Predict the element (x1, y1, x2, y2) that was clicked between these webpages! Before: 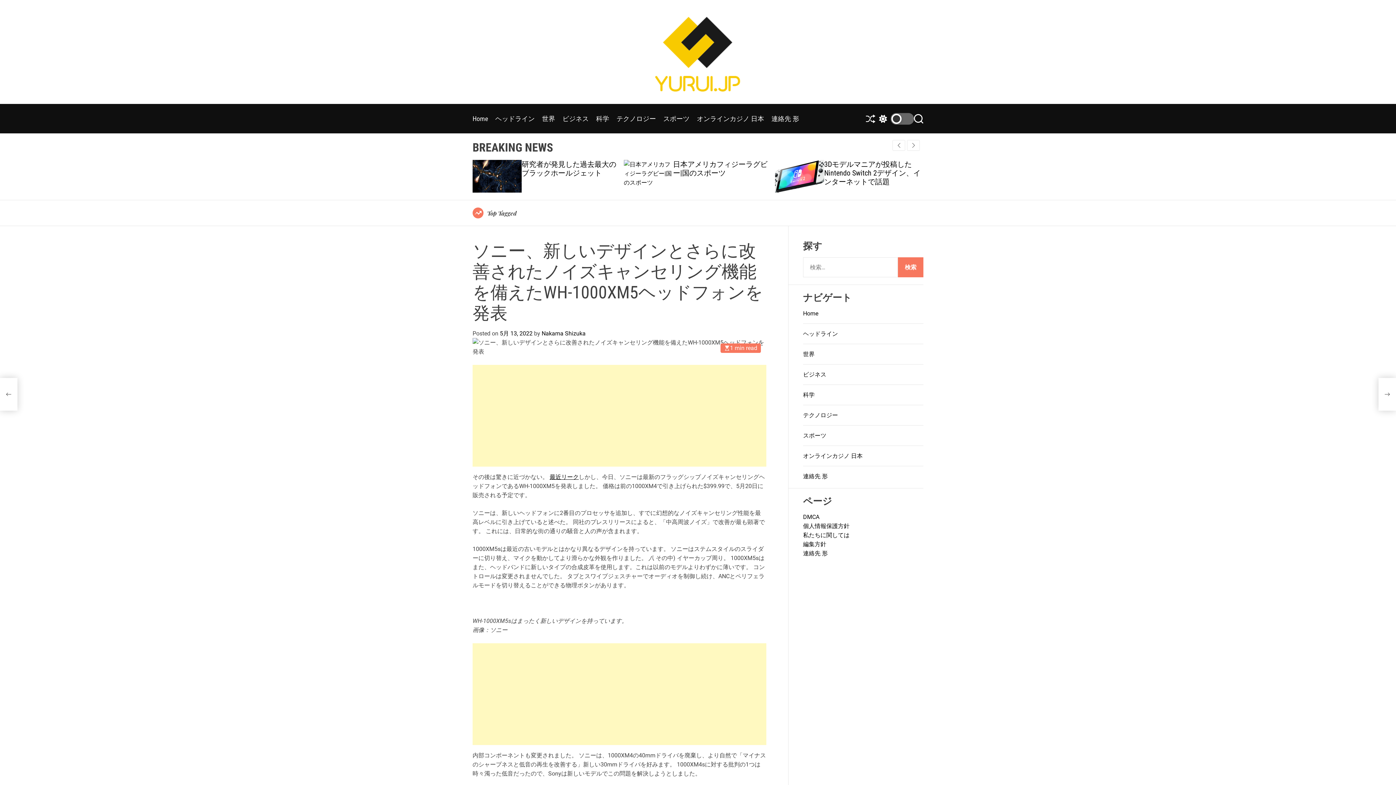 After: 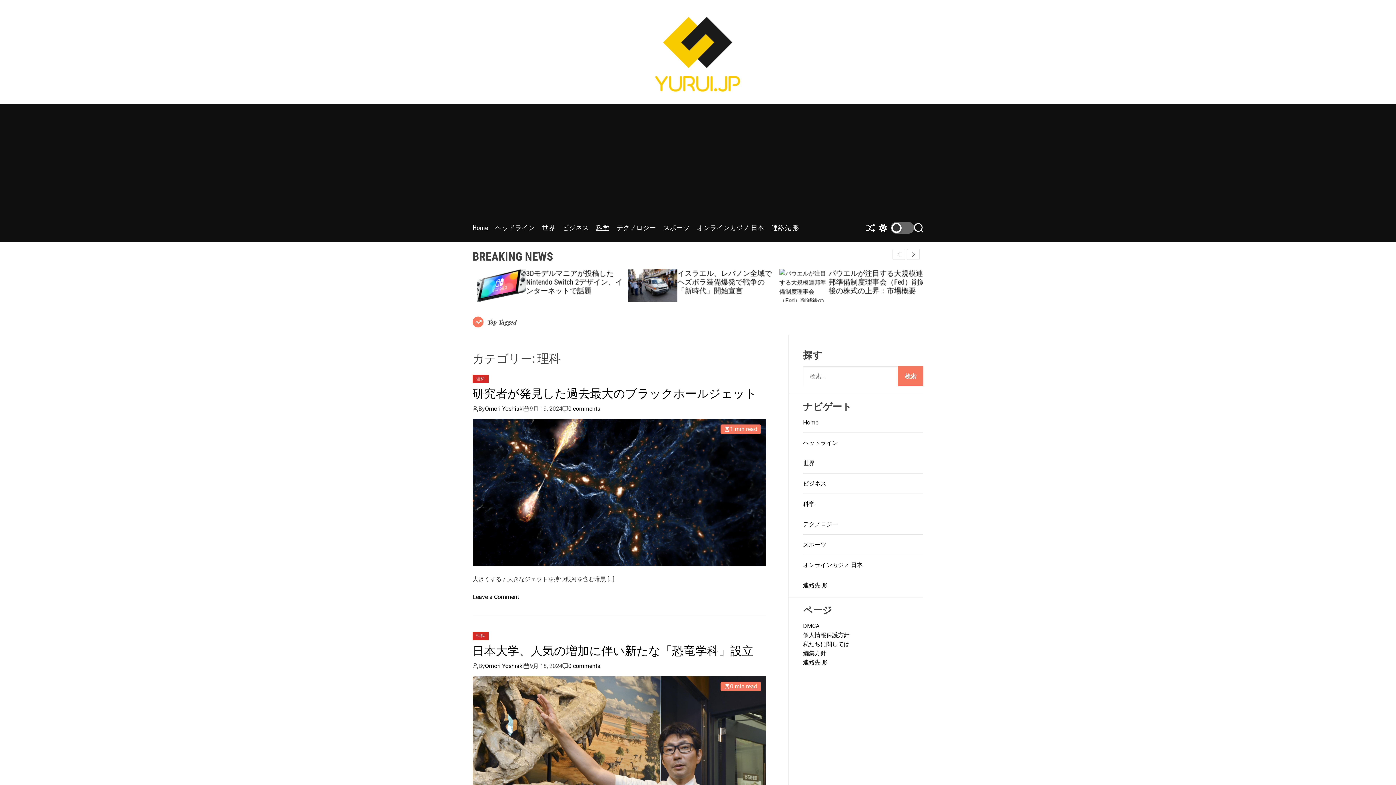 Action: bbox: (803, 391, 814, 398) label: 科学